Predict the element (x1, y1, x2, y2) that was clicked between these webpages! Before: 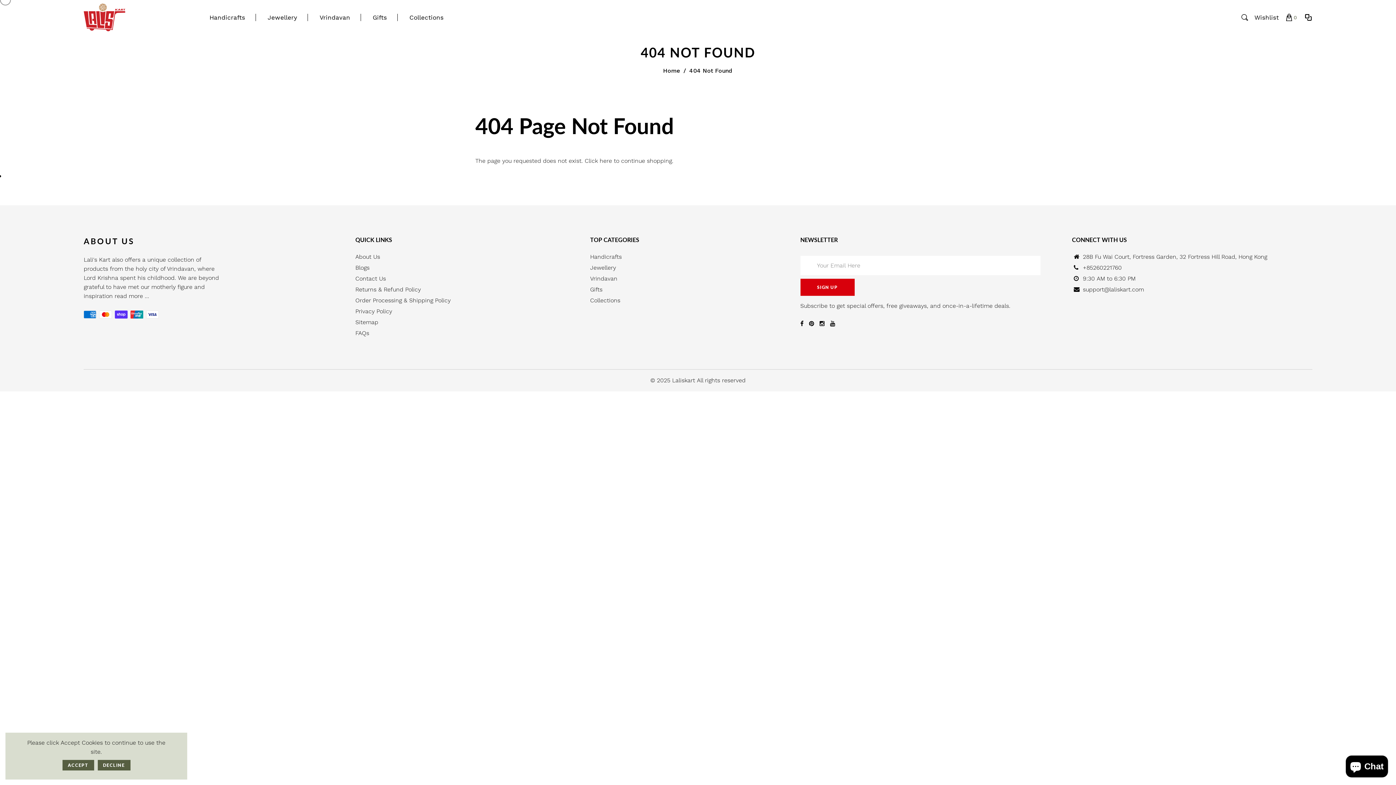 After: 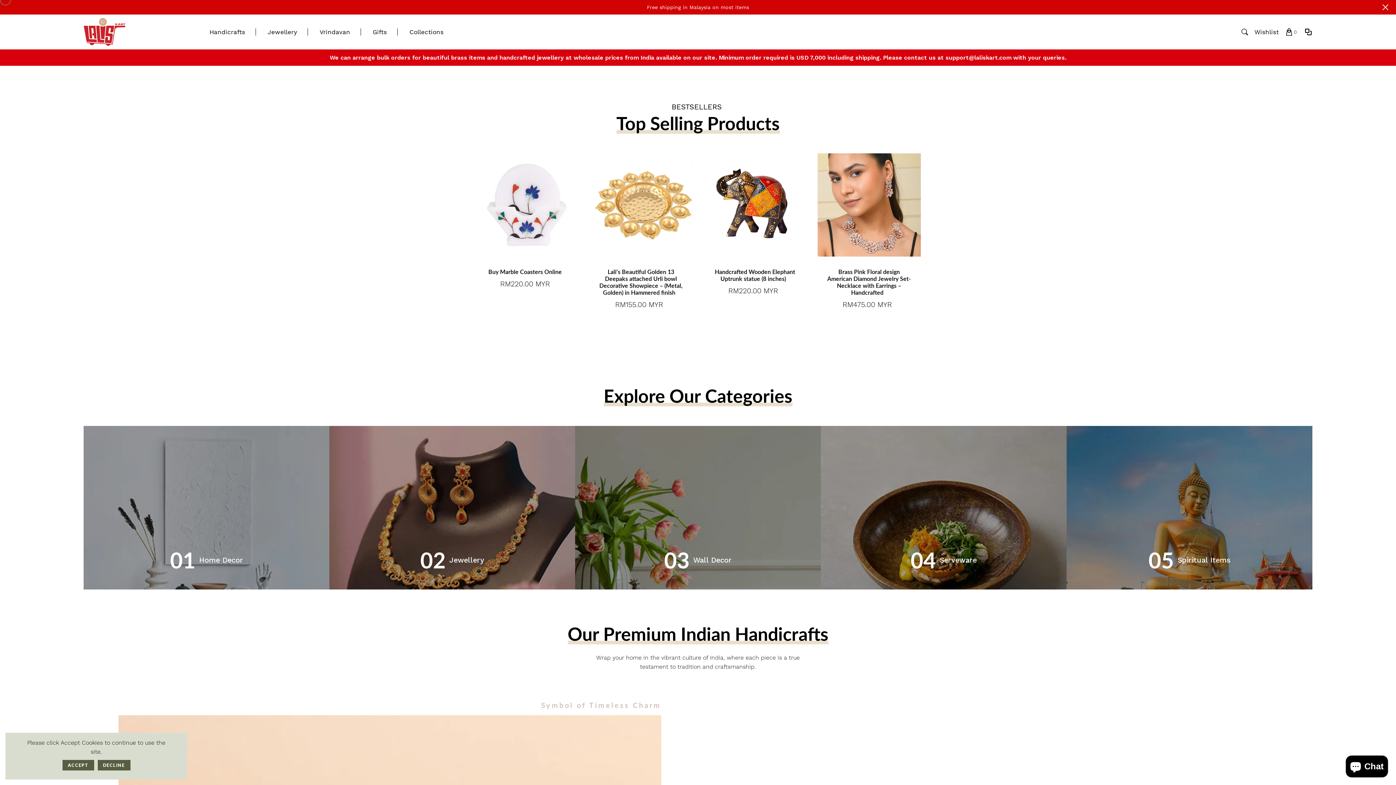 Action: bbox: (83, 13, 125, 20)